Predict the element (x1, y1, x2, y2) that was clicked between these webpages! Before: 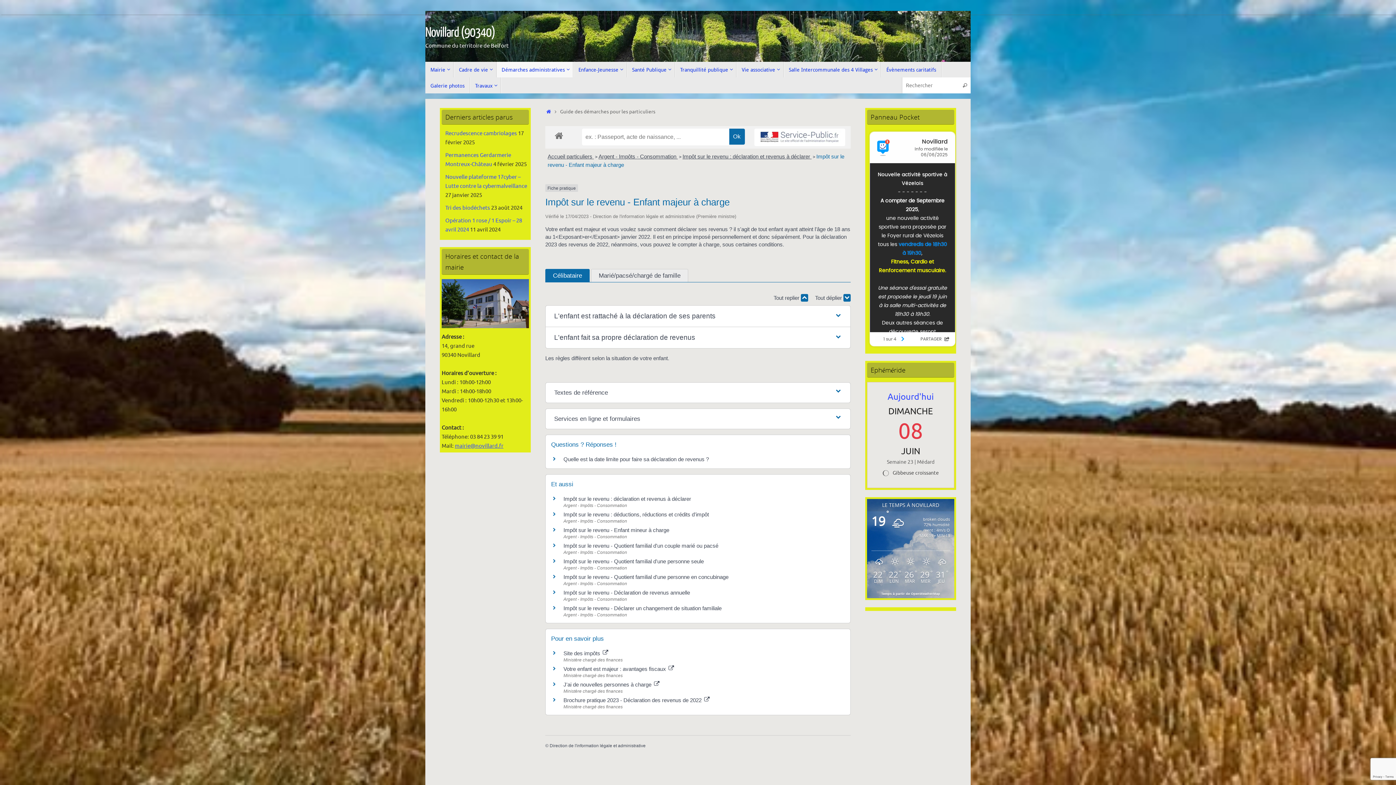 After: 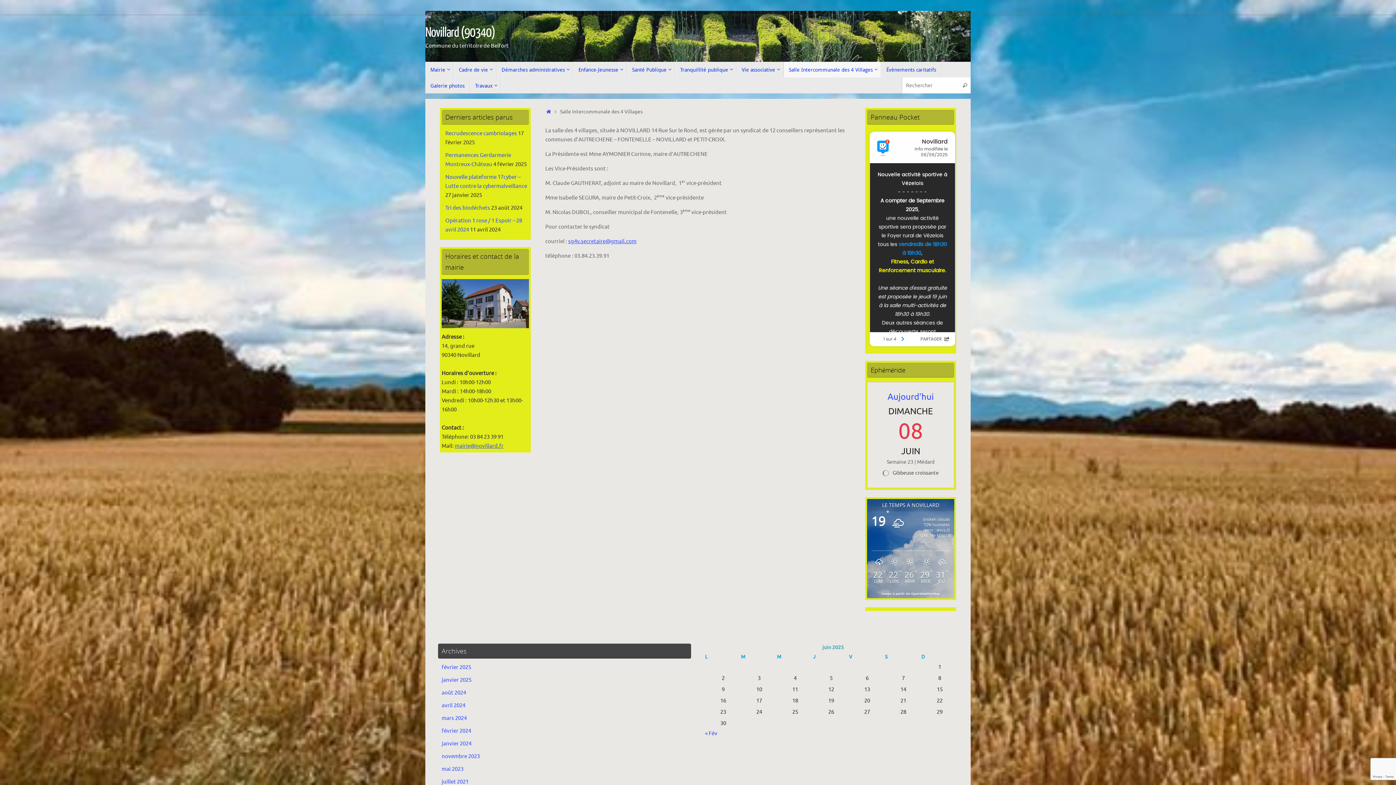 Action: bbox: (783, 61, 881, 77) label: Salle Intercommunale des 4 Villages